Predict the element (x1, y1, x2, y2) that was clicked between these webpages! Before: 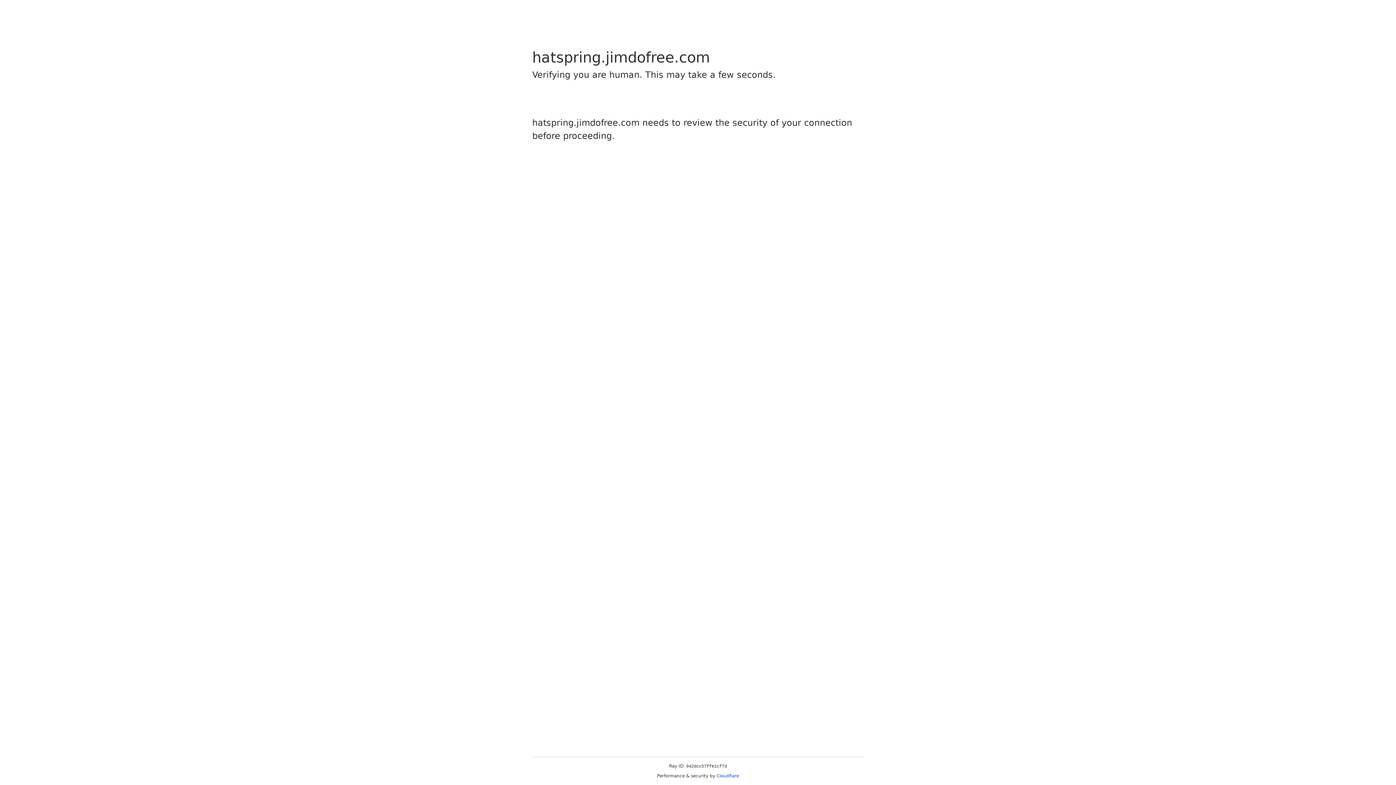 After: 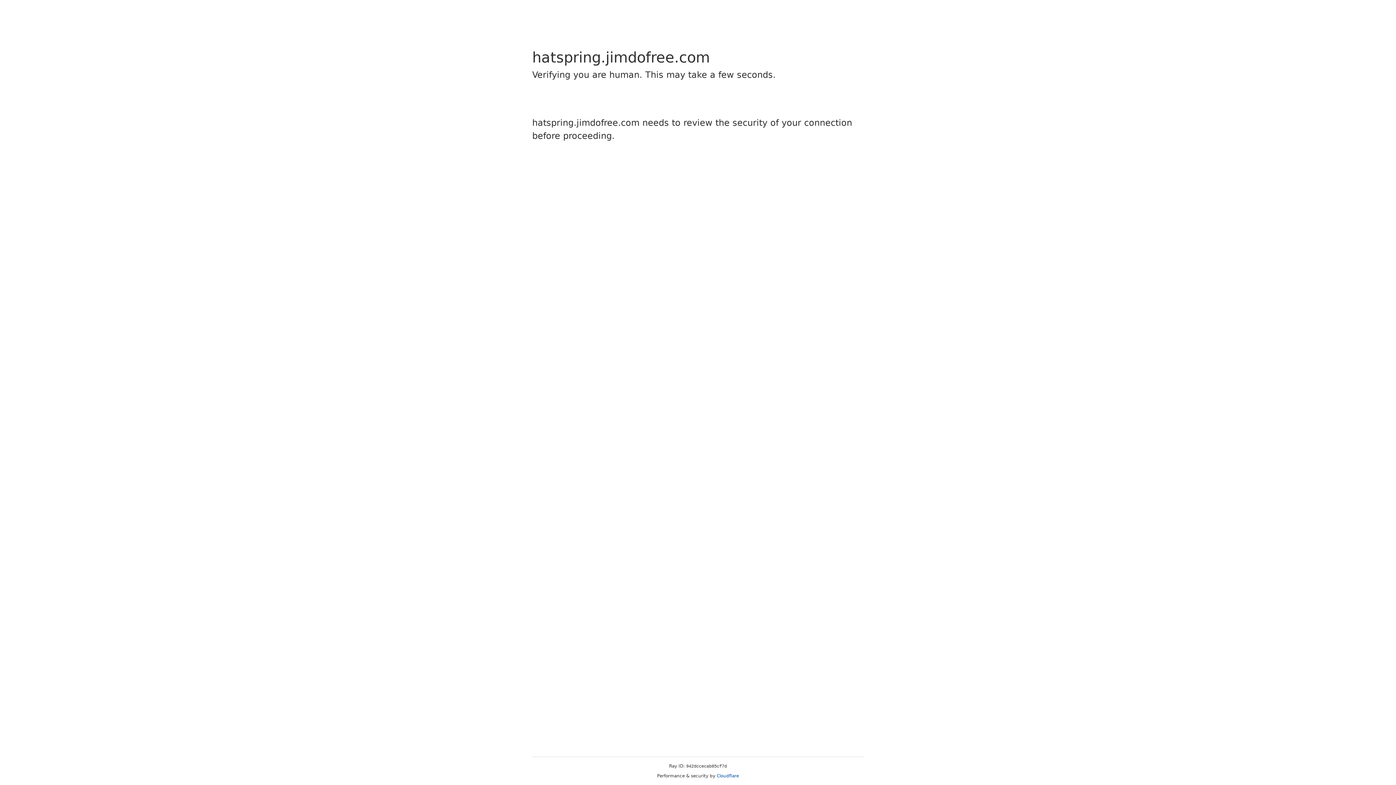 Action: bbox: (716, 773, 739, 778) label: Cloudflare